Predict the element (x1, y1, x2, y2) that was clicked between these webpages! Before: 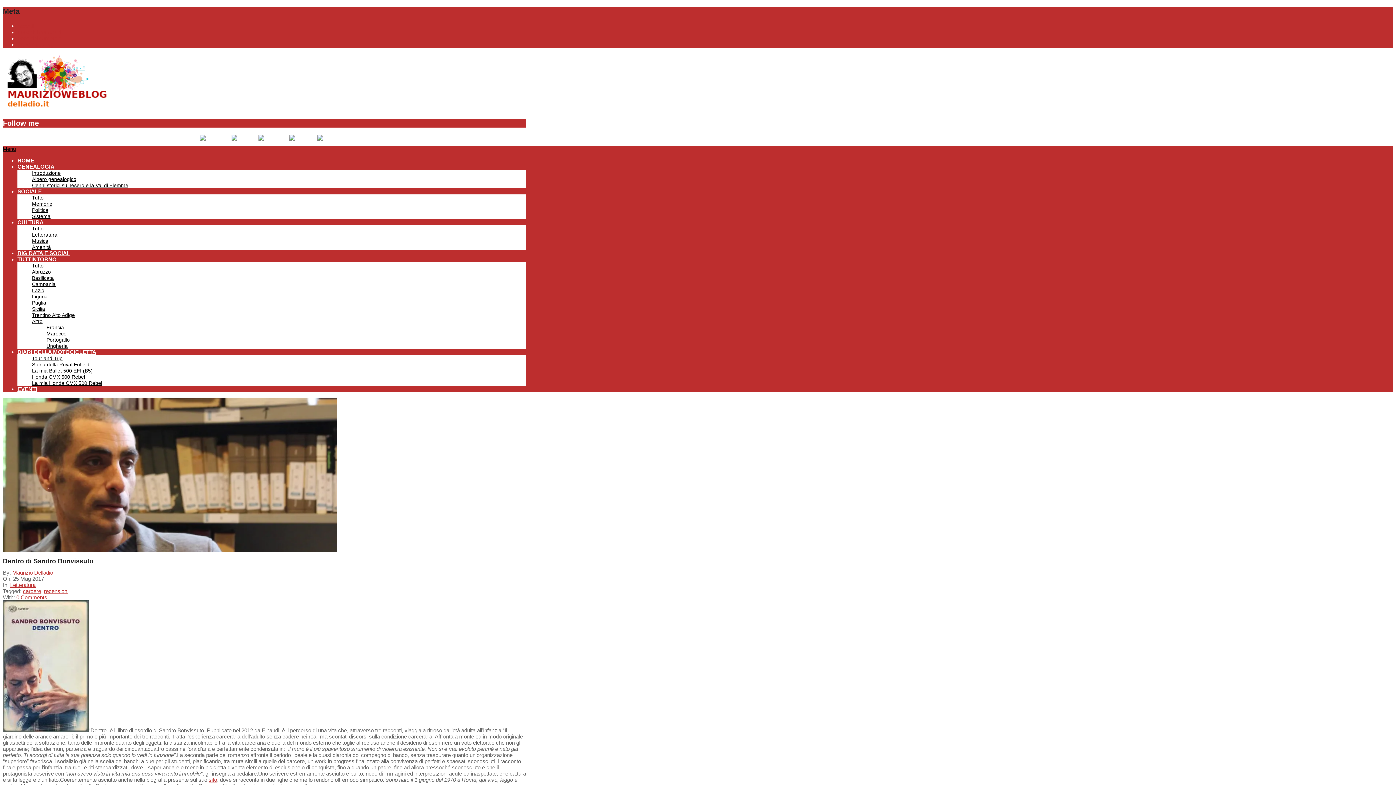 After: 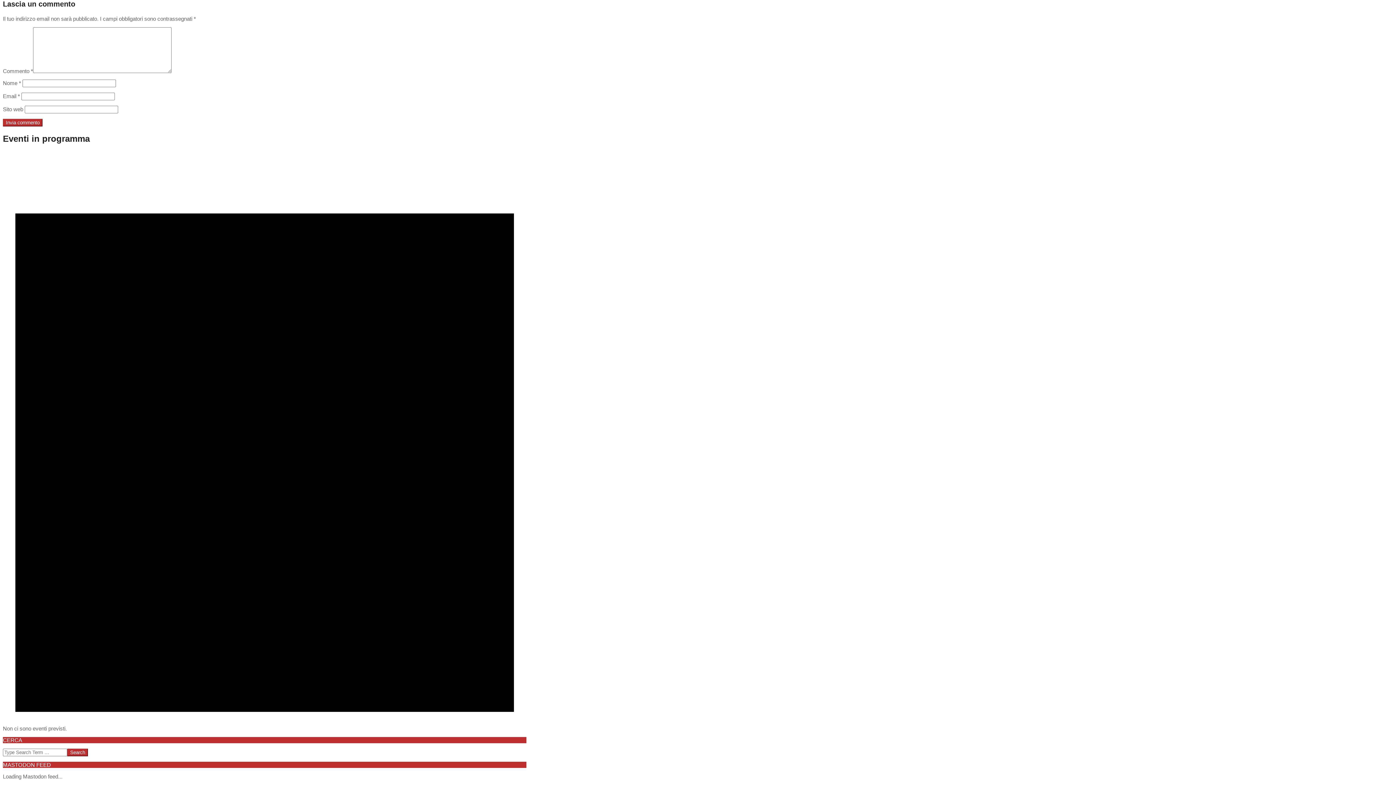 Action: label: 0 Comments bbox: (16, 594, 47, 600)